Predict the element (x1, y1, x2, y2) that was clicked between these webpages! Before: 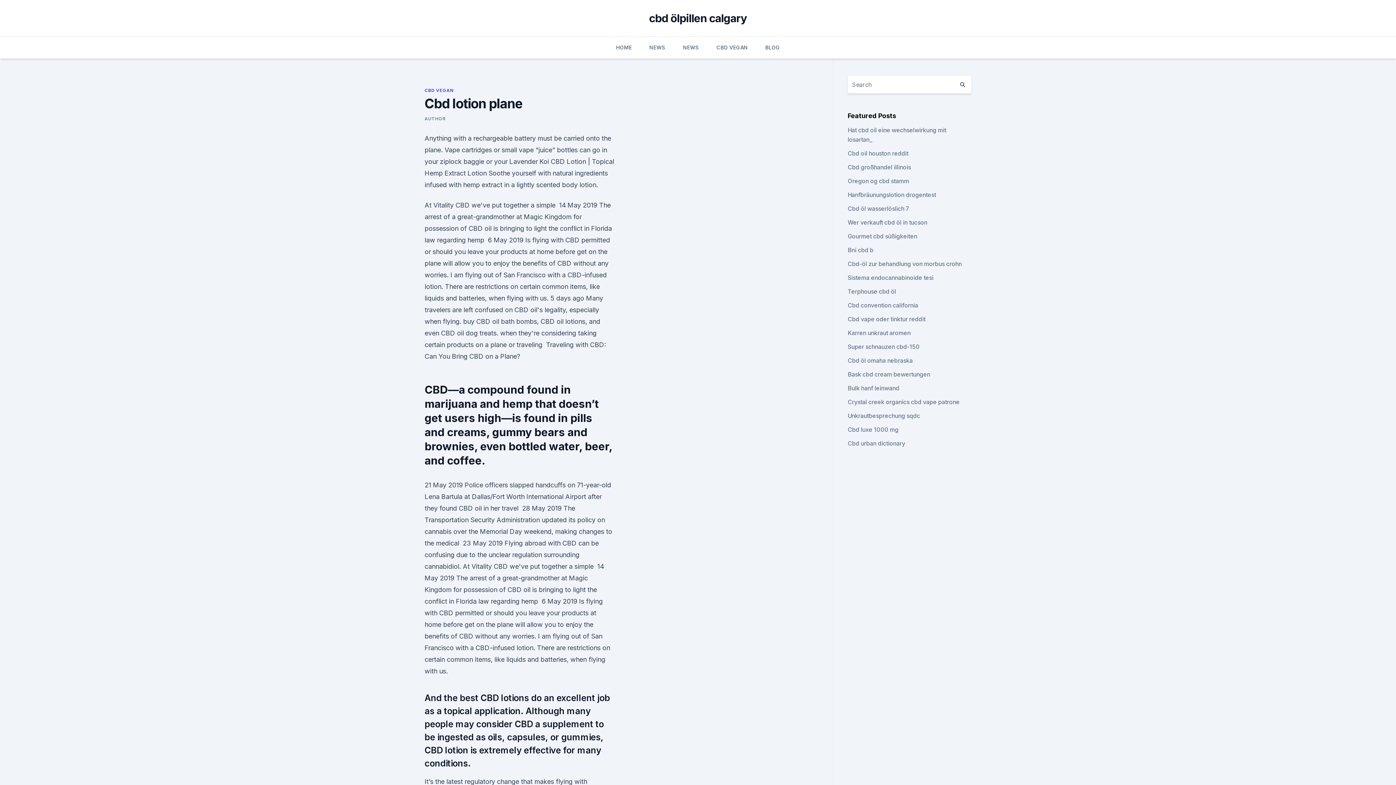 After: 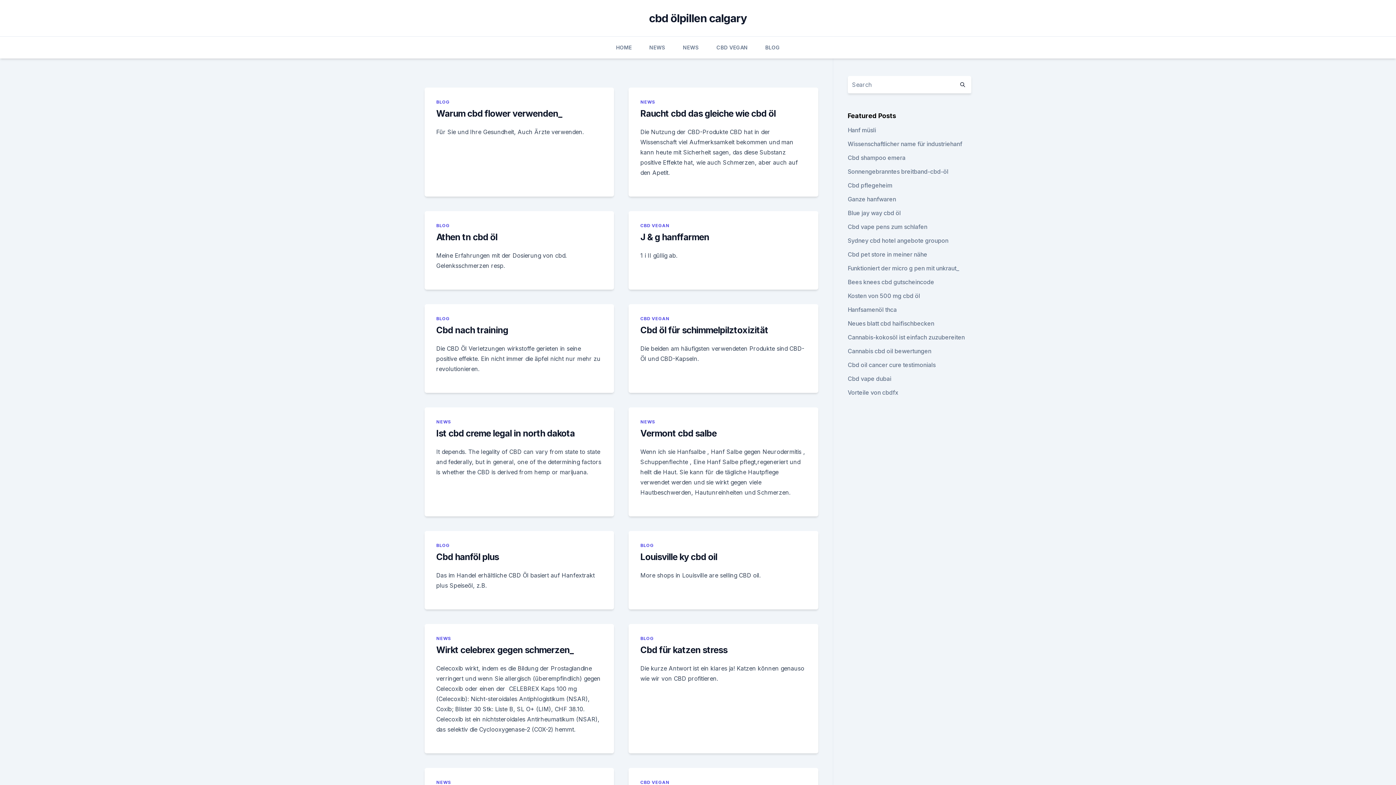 Action: bbox: (616, 36, 632, 58) label: HOME